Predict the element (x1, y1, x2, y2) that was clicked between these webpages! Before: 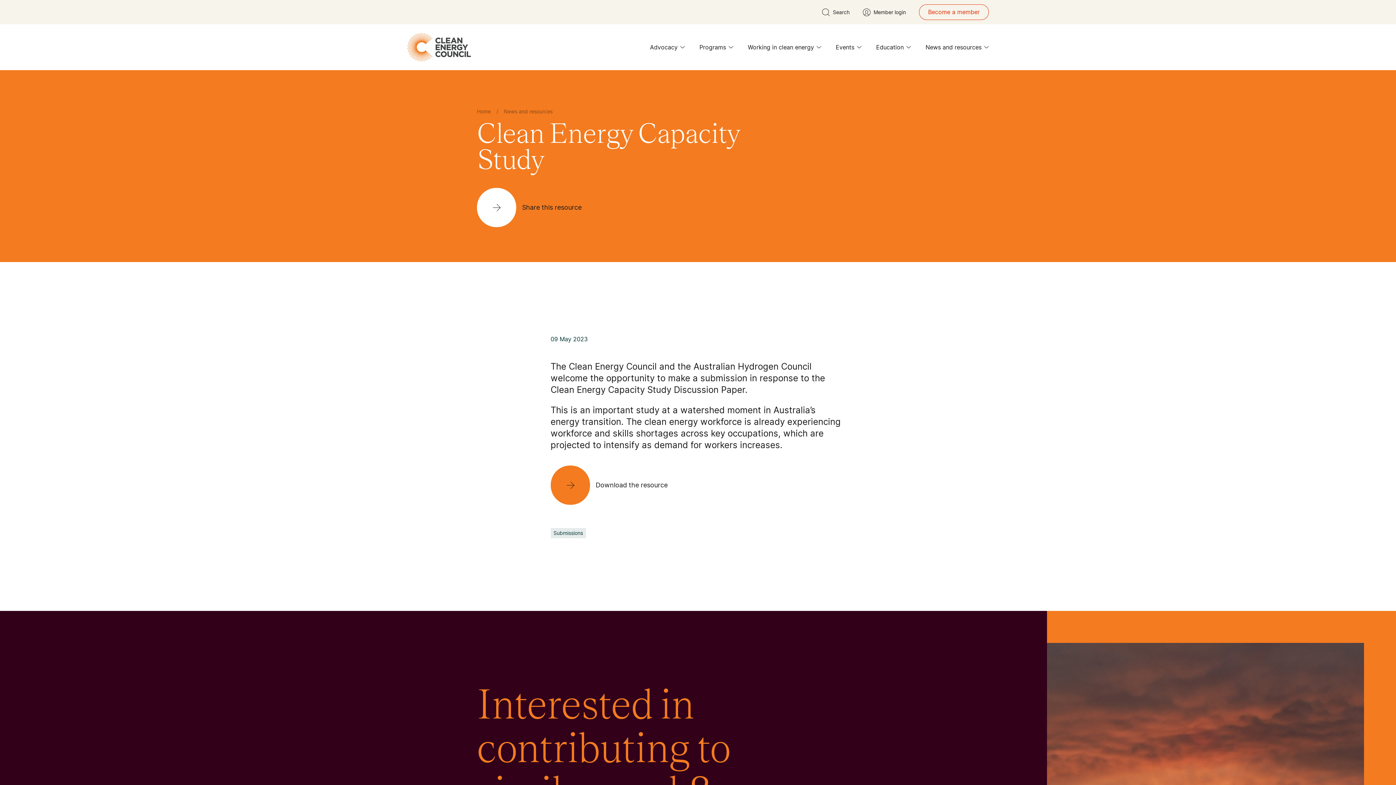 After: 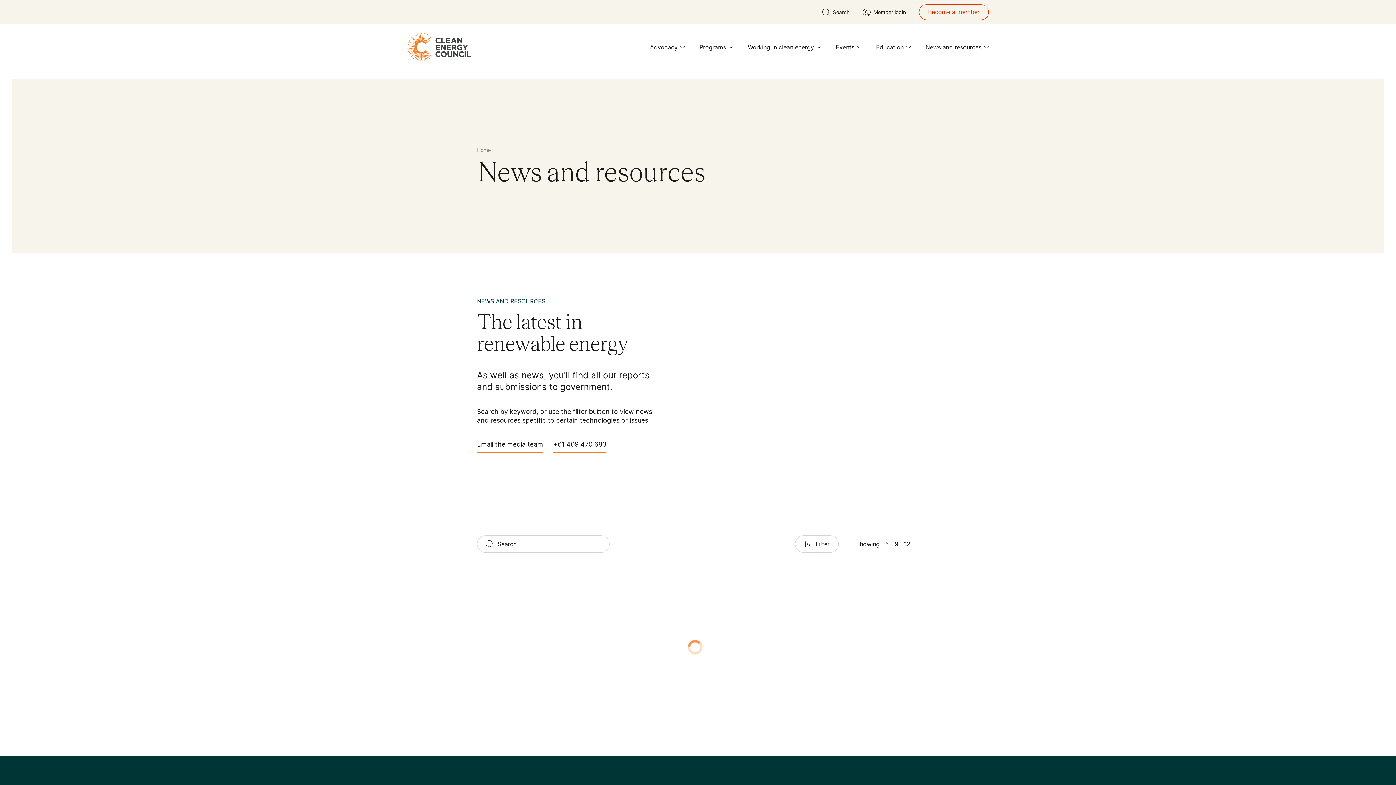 Action: label: /
News and resources bbox: (504, 108, 552, 114)